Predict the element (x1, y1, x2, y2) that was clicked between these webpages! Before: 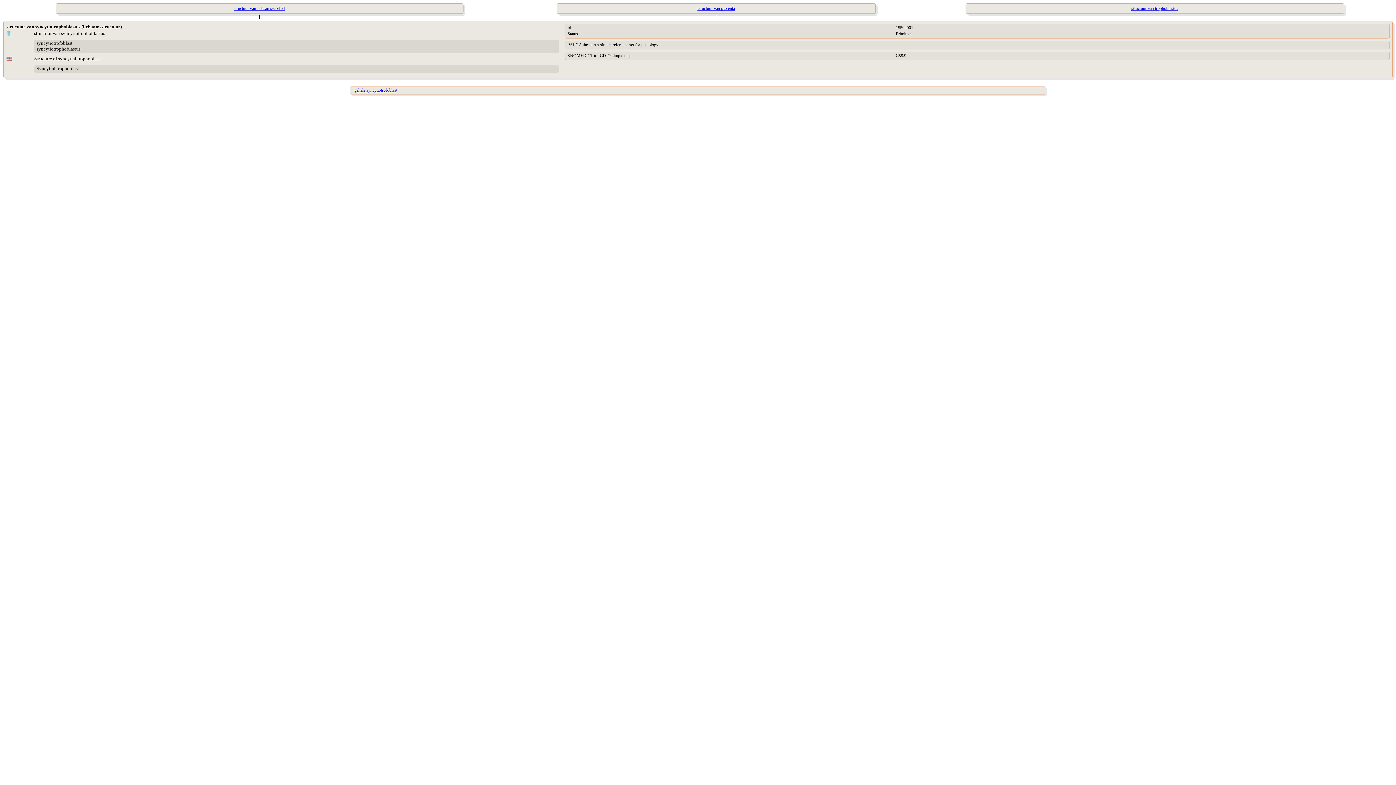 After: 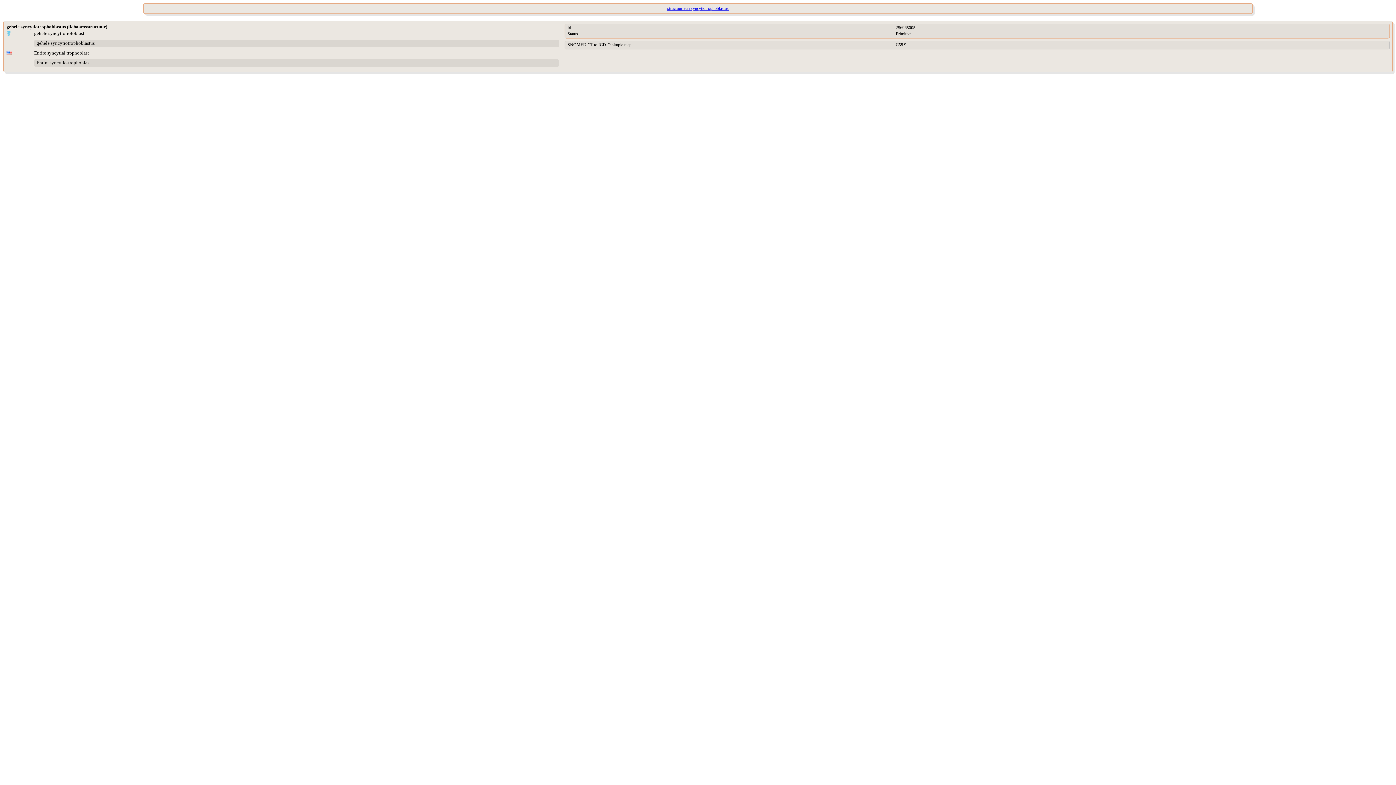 Action: label: gehele syncytiotrofoblast bbox: (354, 87, 397, 92)